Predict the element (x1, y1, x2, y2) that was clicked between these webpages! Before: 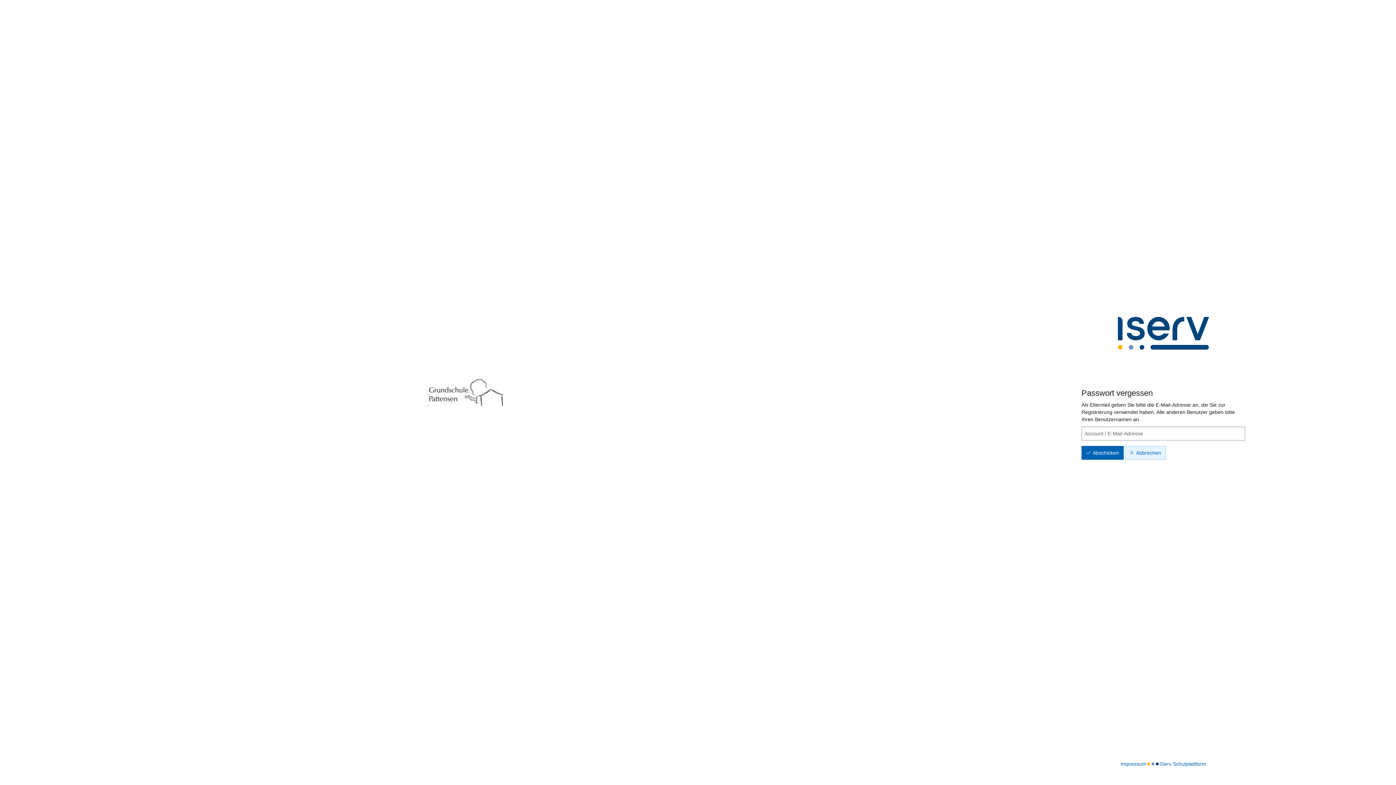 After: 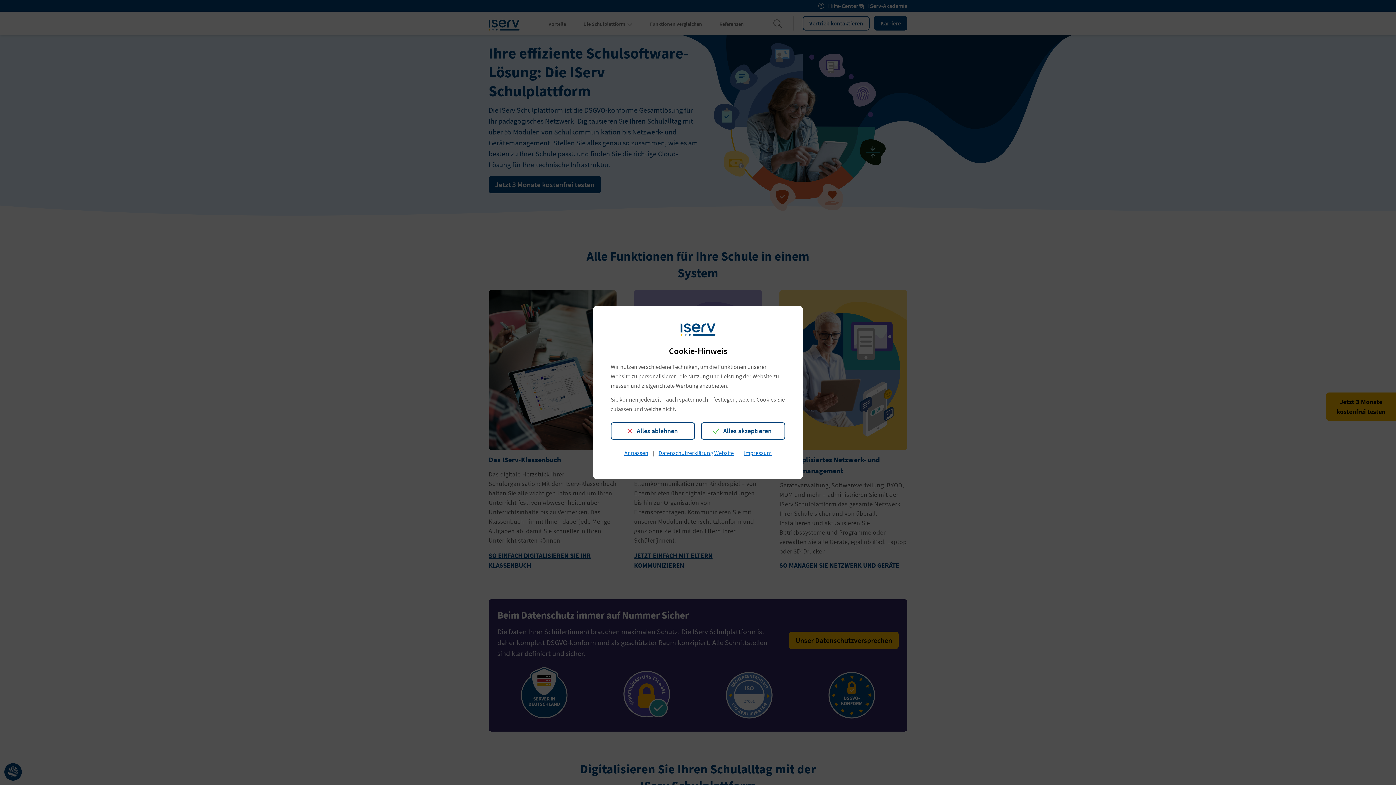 Action: bbox: (1159, 760, 1206, 768) label: IServ Schulplattform